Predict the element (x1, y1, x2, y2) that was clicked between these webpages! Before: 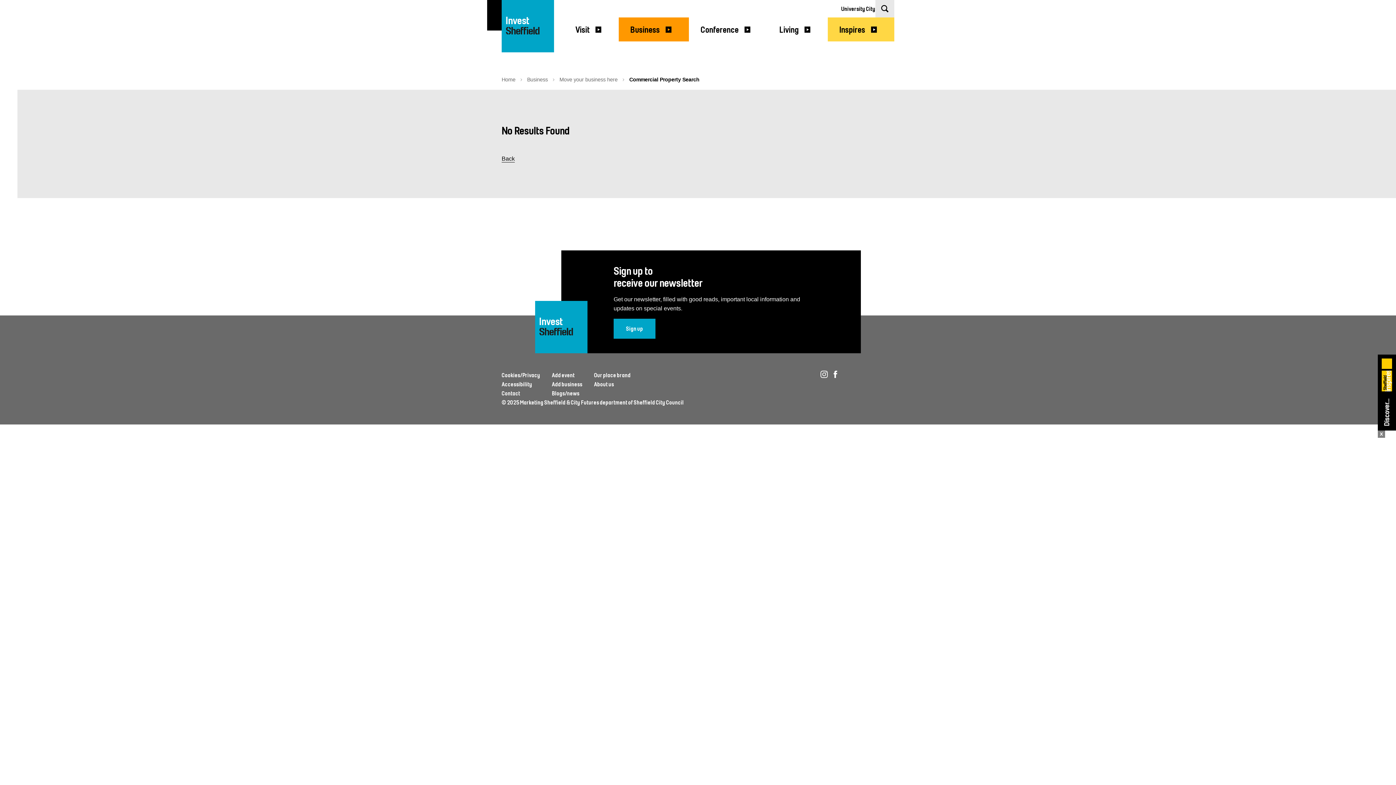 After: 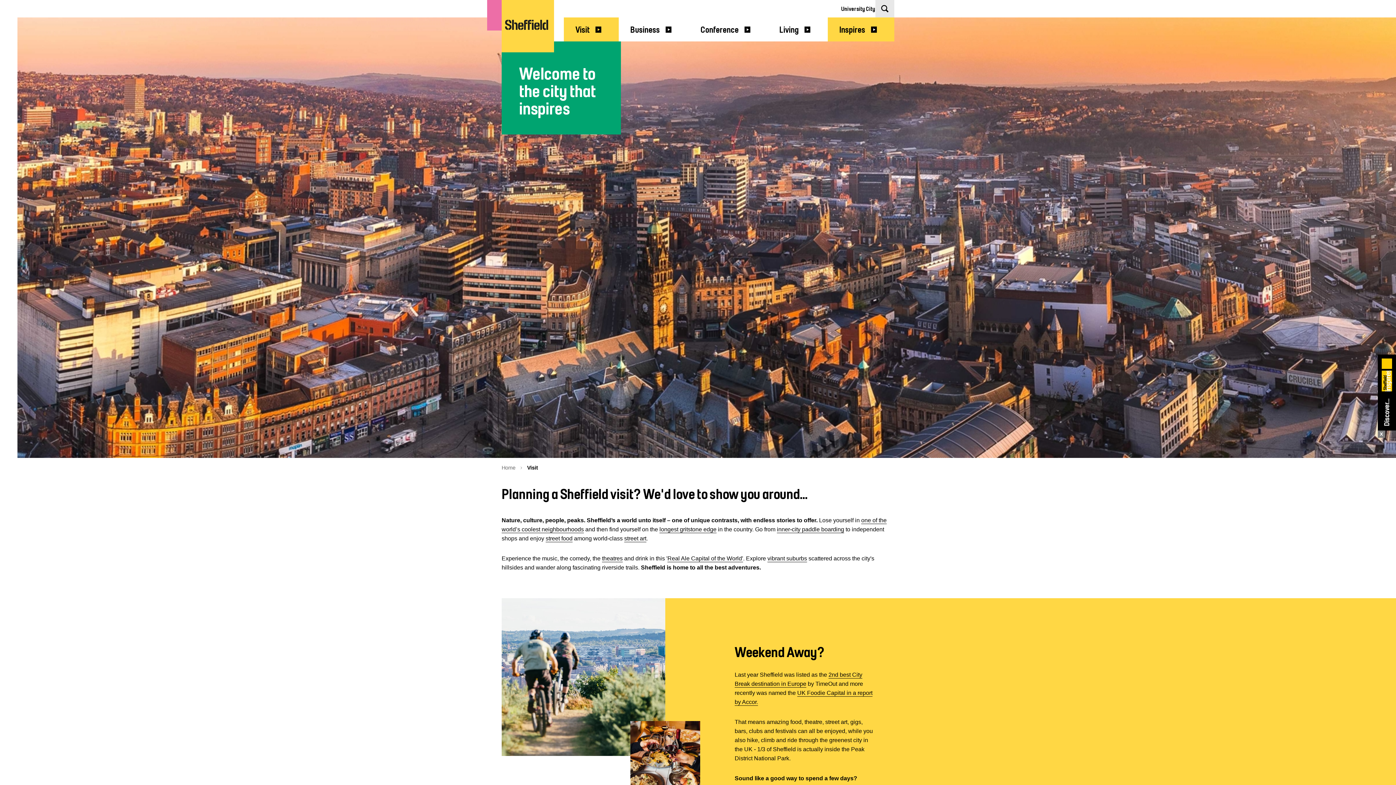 Action: bbox: (564, 17, 618, 41) label: Visit